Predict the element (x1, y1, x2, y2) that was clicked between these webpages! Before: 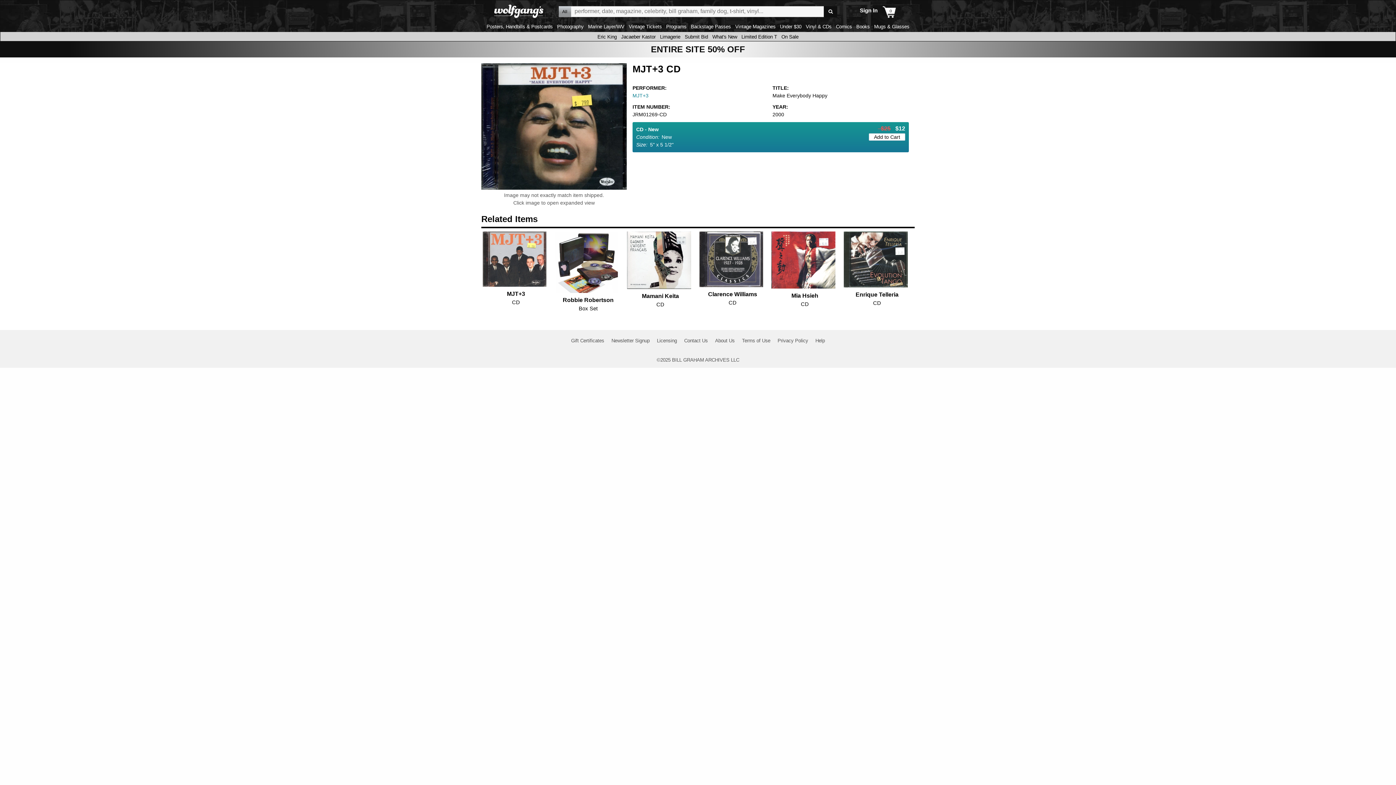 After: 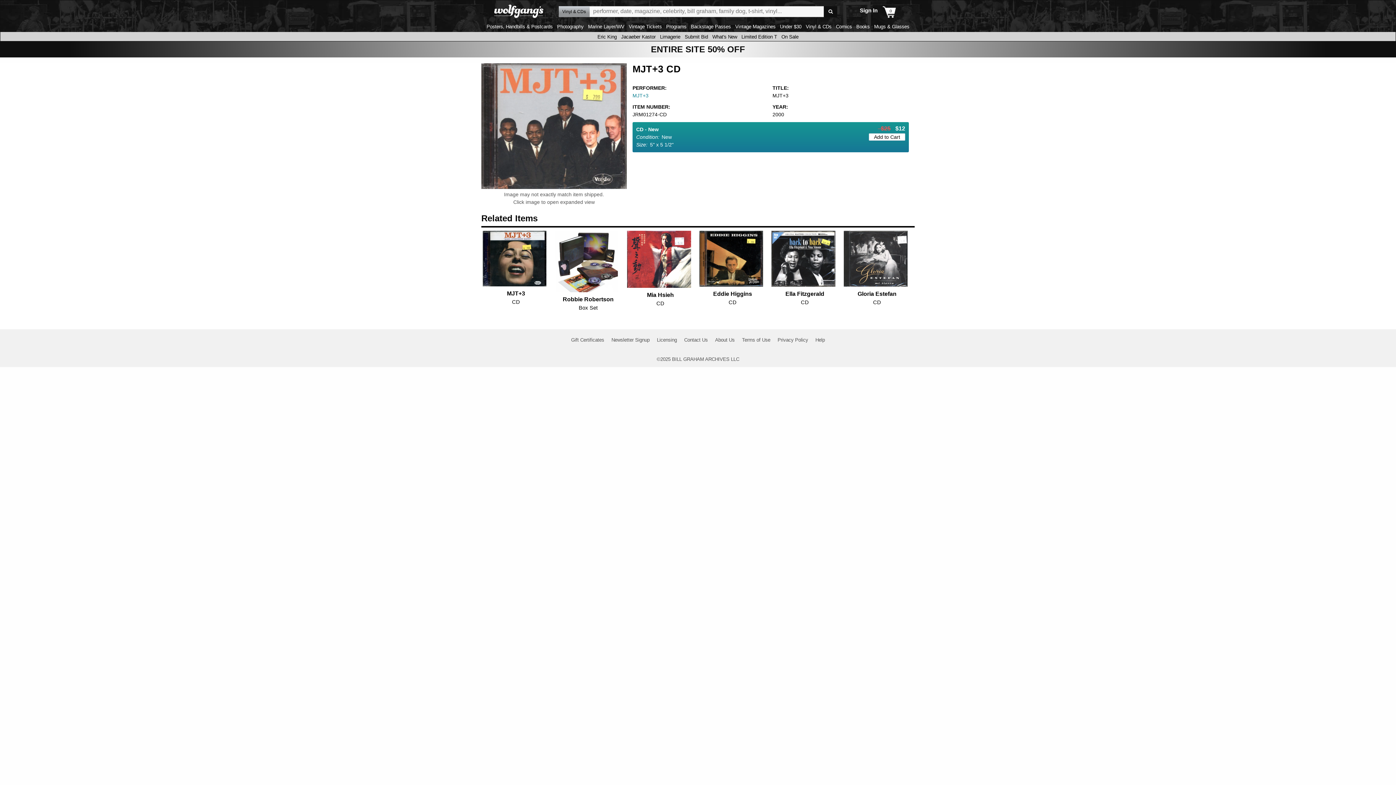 Action: bbox: (481, 231, 548, 286)